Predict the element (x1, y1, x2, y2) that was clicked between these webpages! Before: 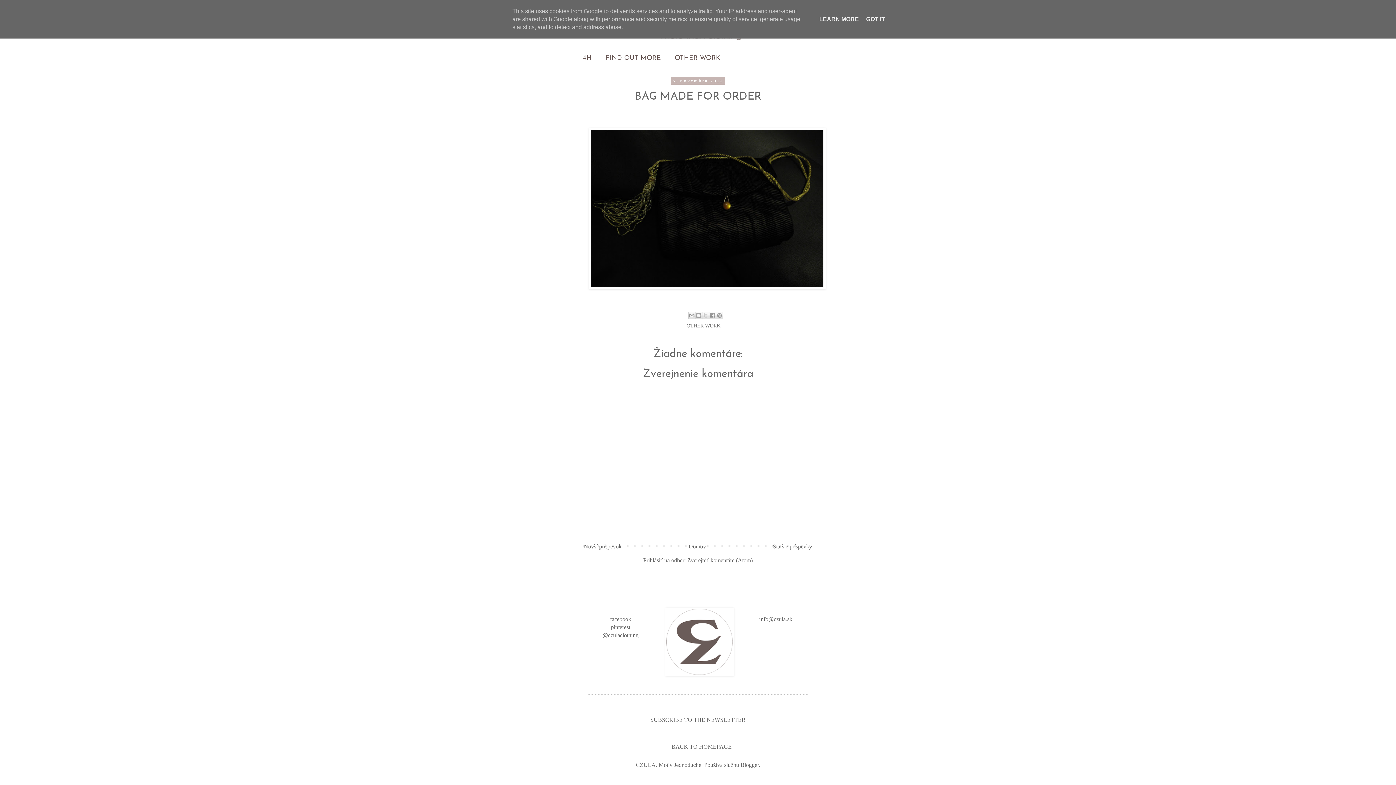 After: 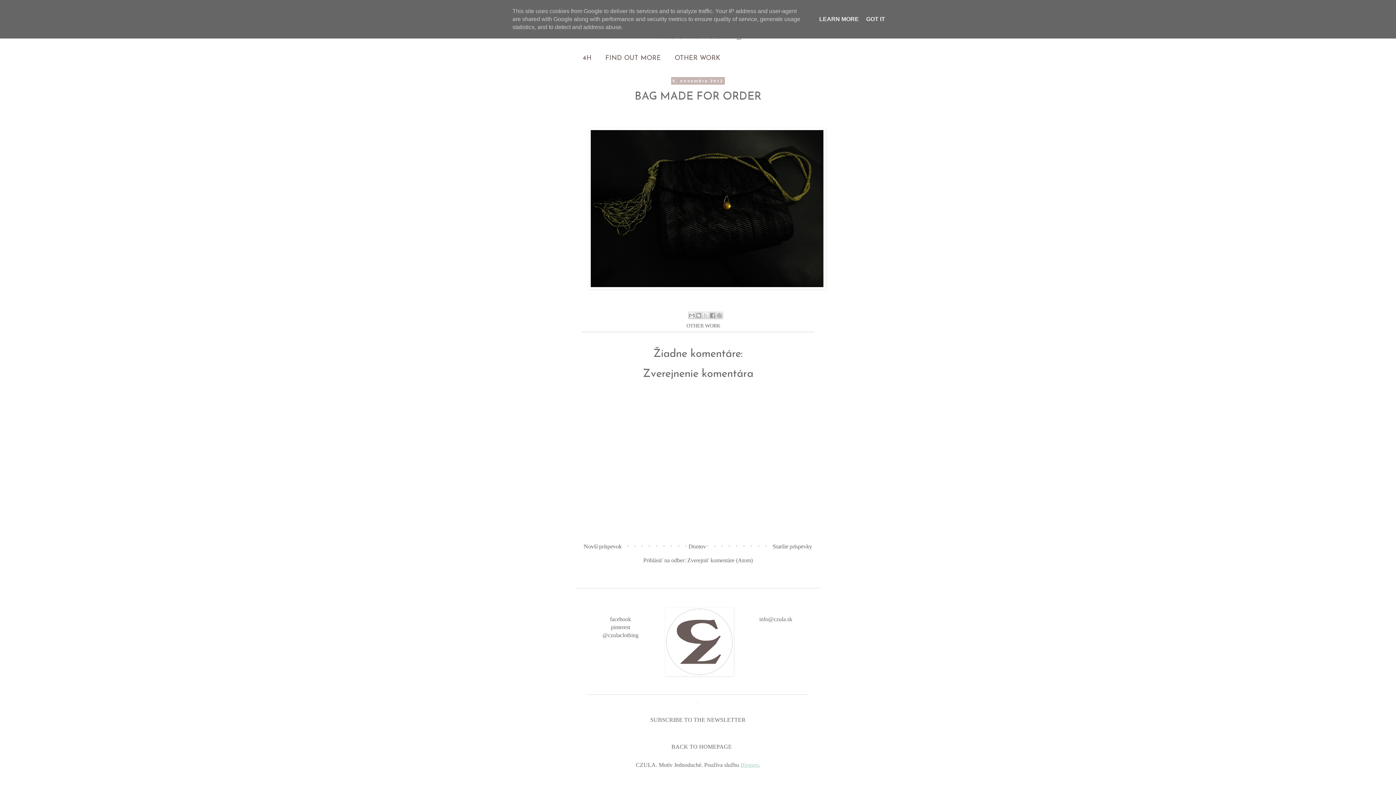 Action: label: Blogger bbox: (740, 762, 758, 768)